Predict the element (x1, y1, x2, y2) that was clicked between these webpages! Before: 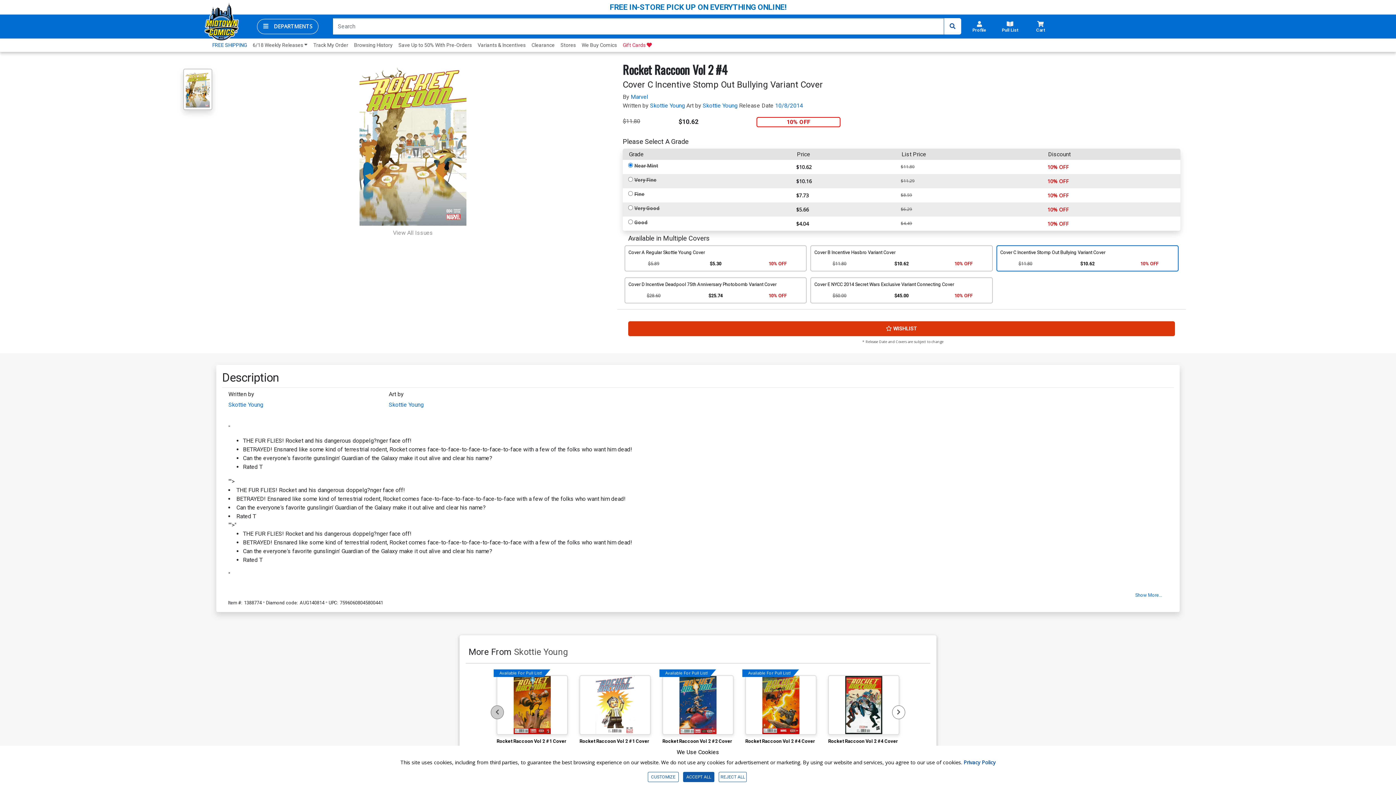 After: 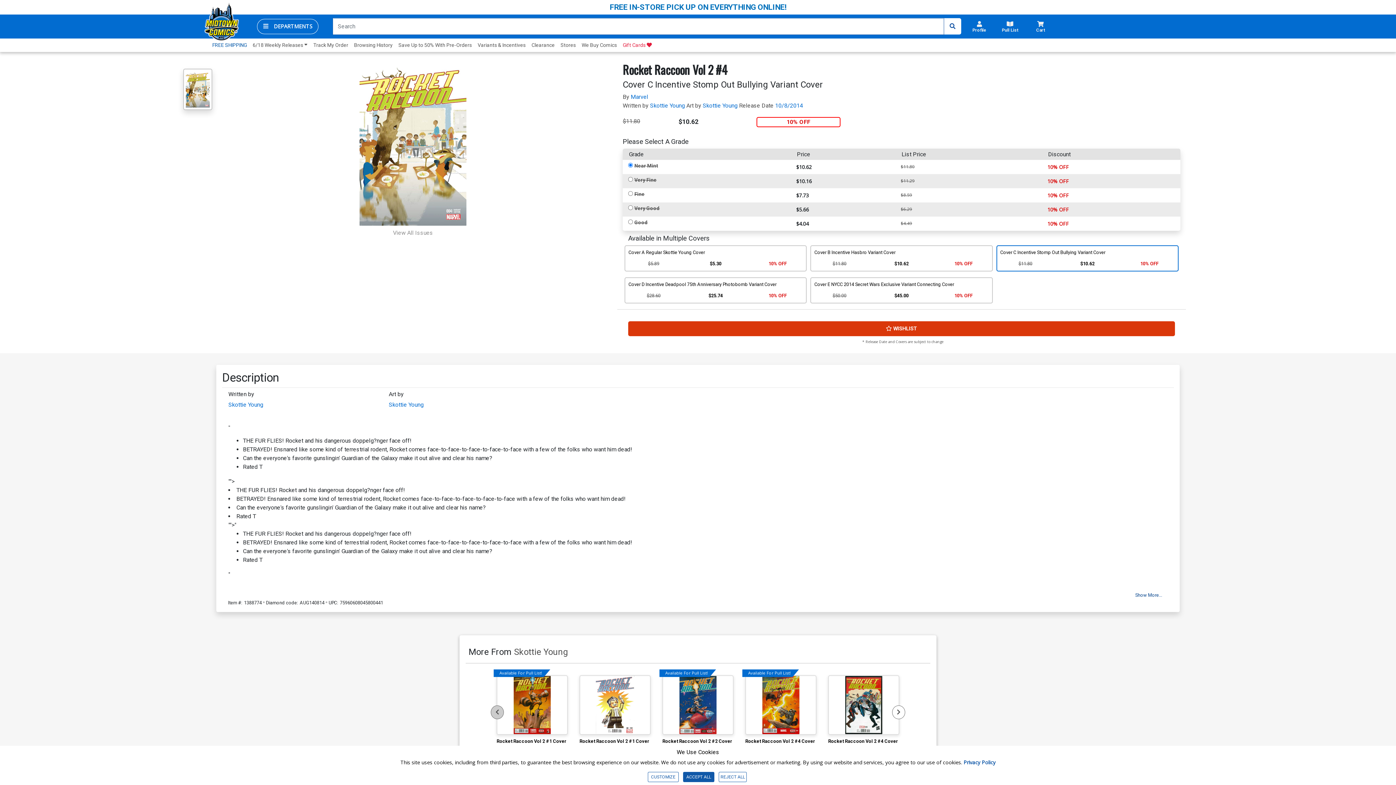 Action: bbox: (1135, 592, 1162, 598) label: Show More...